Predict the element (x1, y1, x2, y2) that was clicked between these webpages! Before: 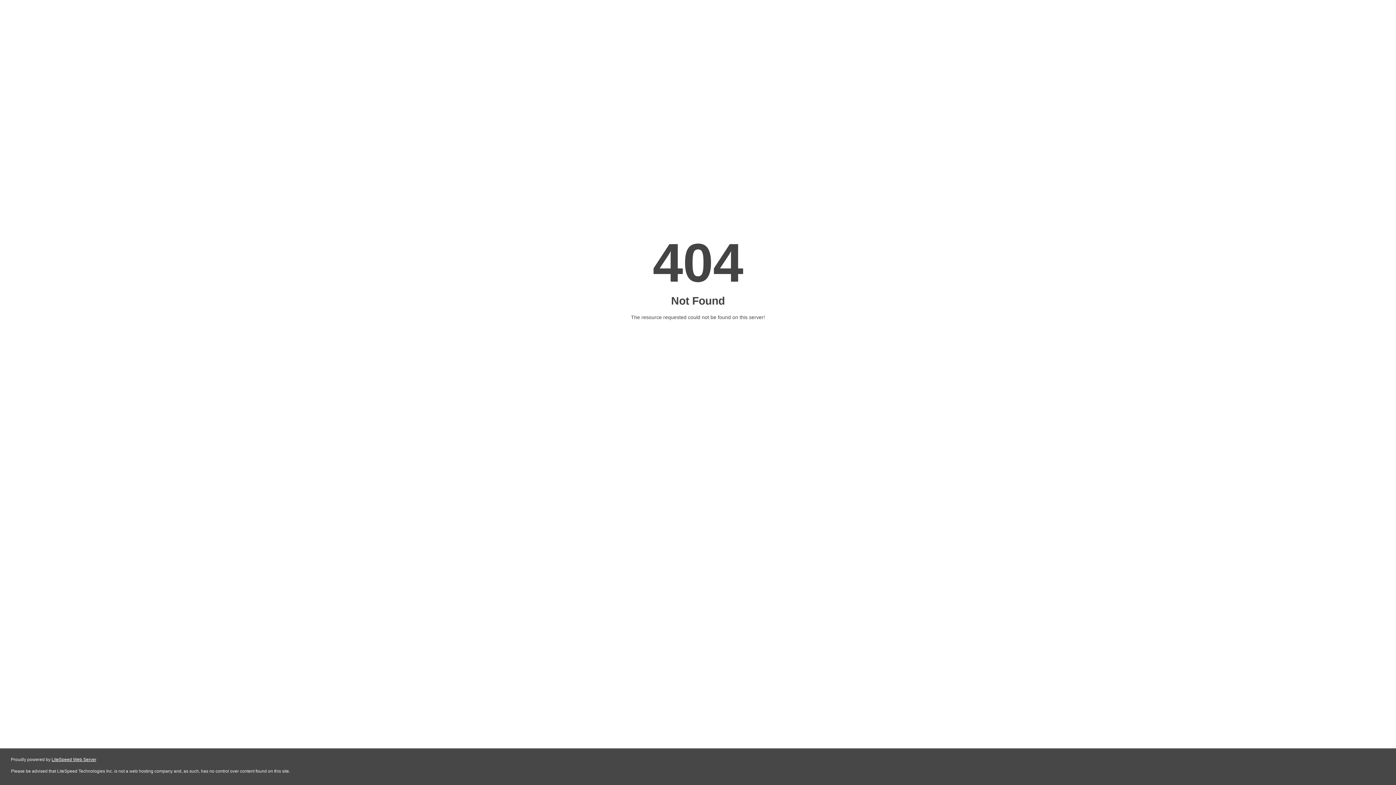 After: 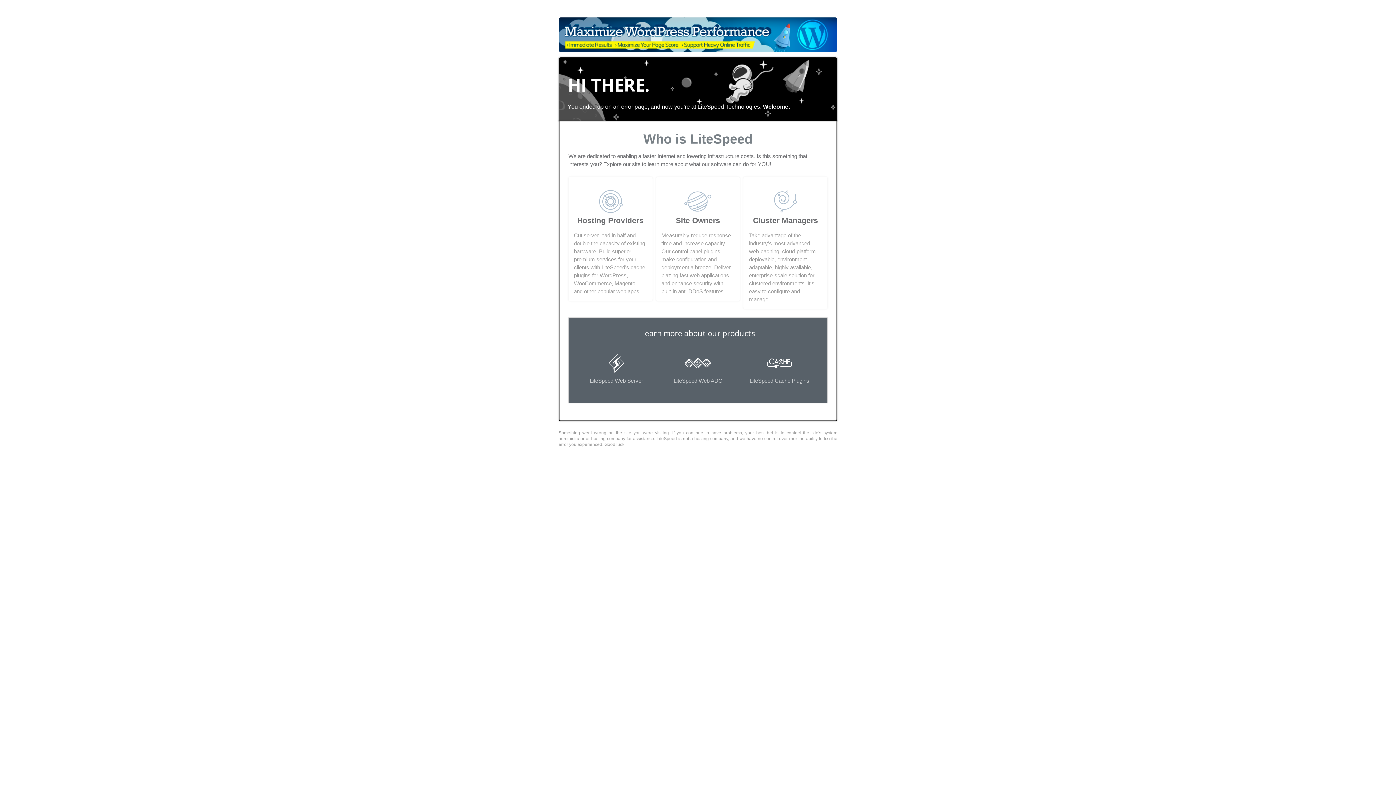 Action: bbox: (51, 757, 96, 762) label: LiteSpeed Web Server